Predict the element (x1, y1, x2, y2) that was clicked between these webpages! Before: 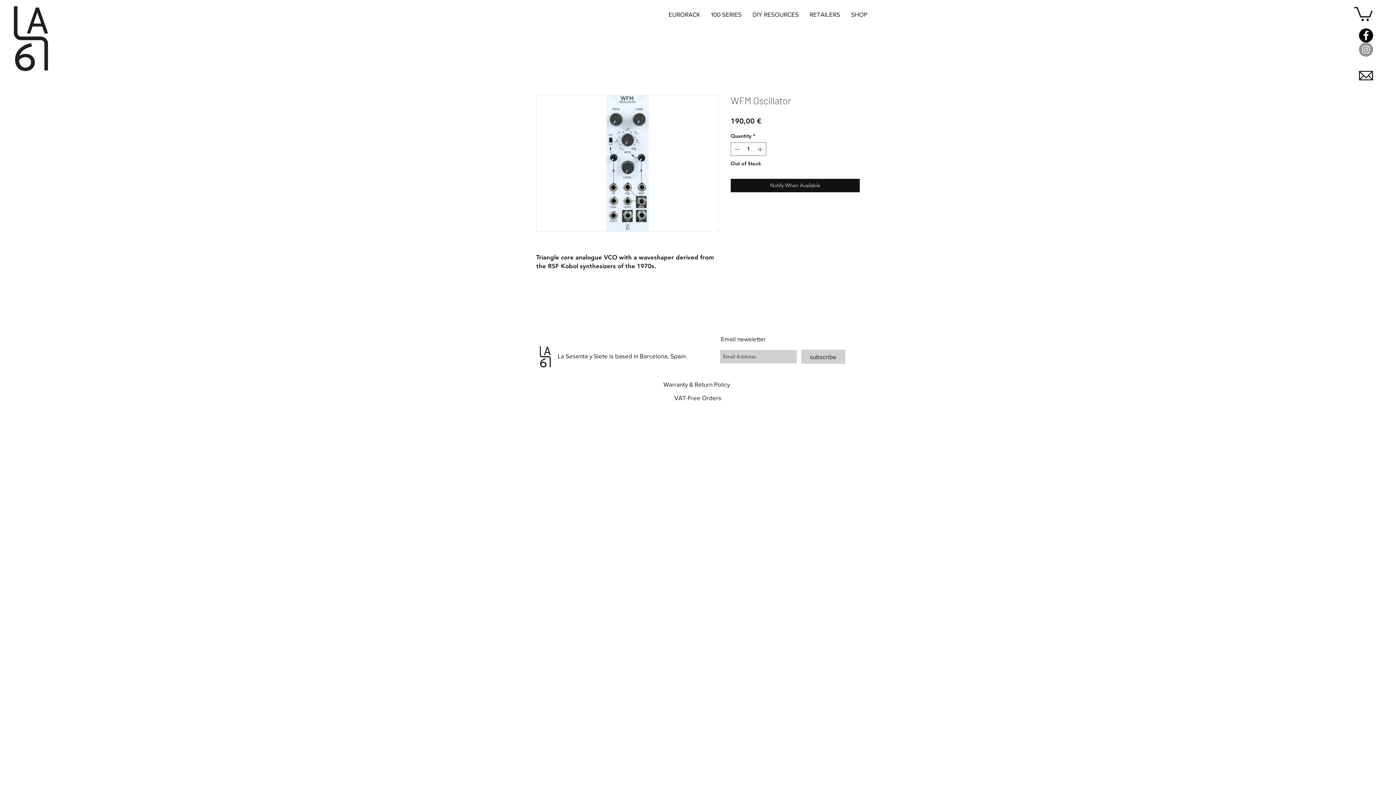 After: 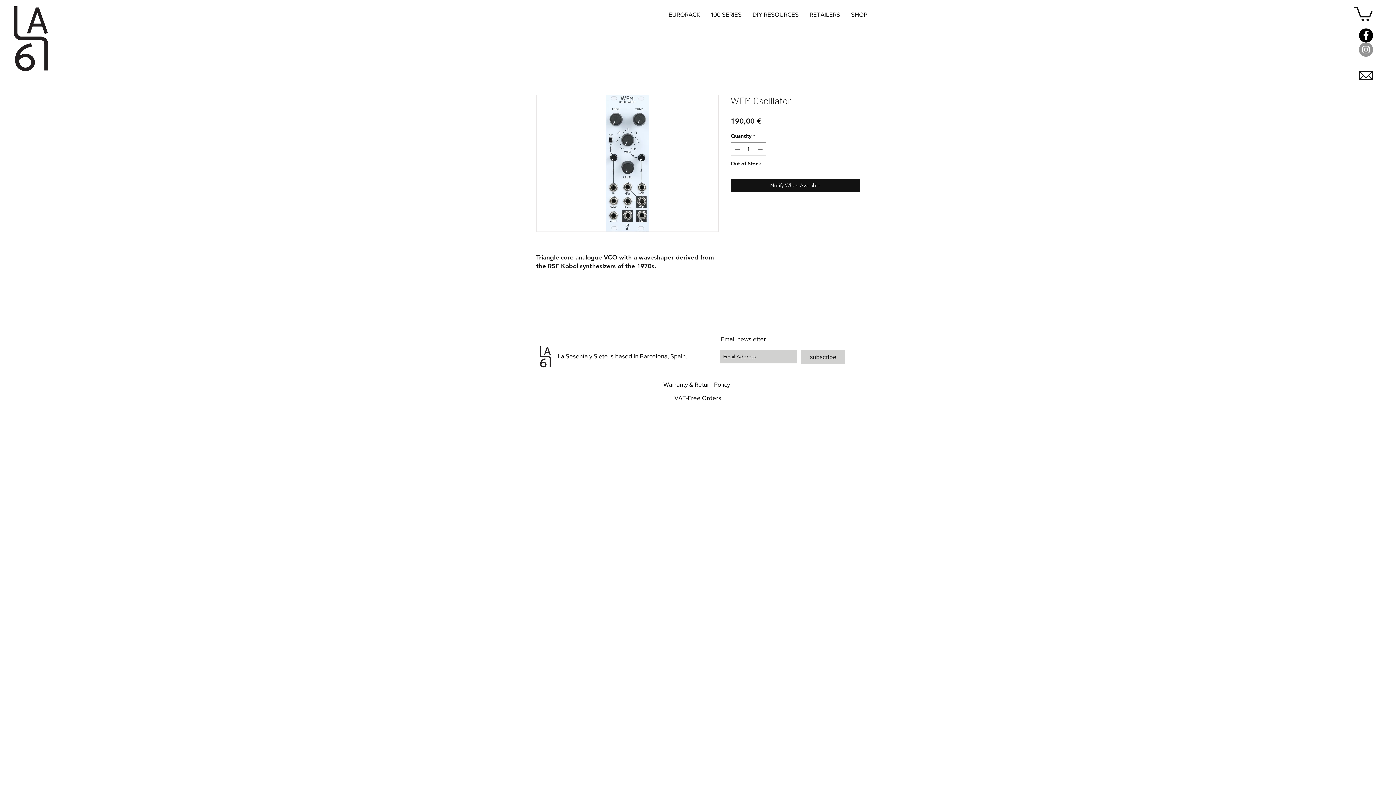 Action: bbox: (1354, 5, 1373, 21)